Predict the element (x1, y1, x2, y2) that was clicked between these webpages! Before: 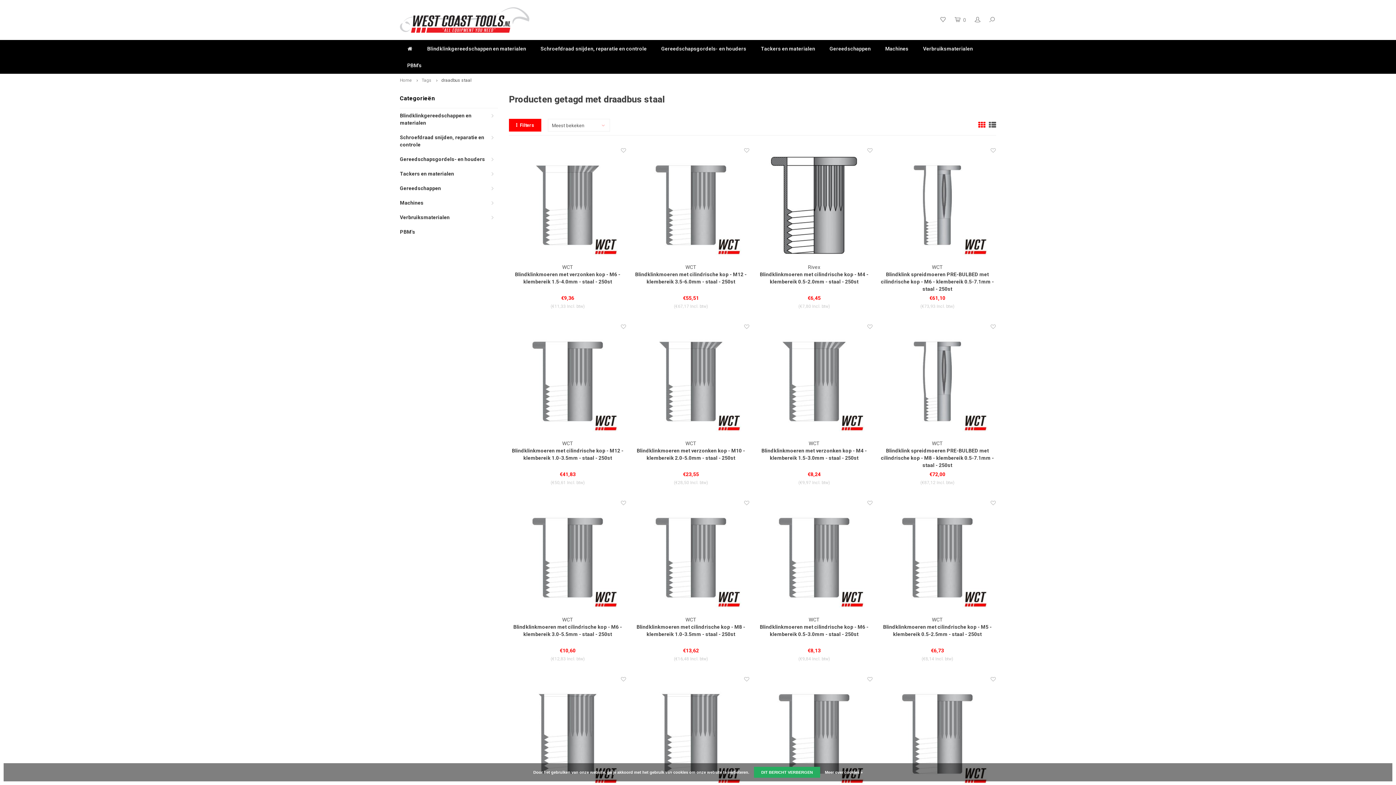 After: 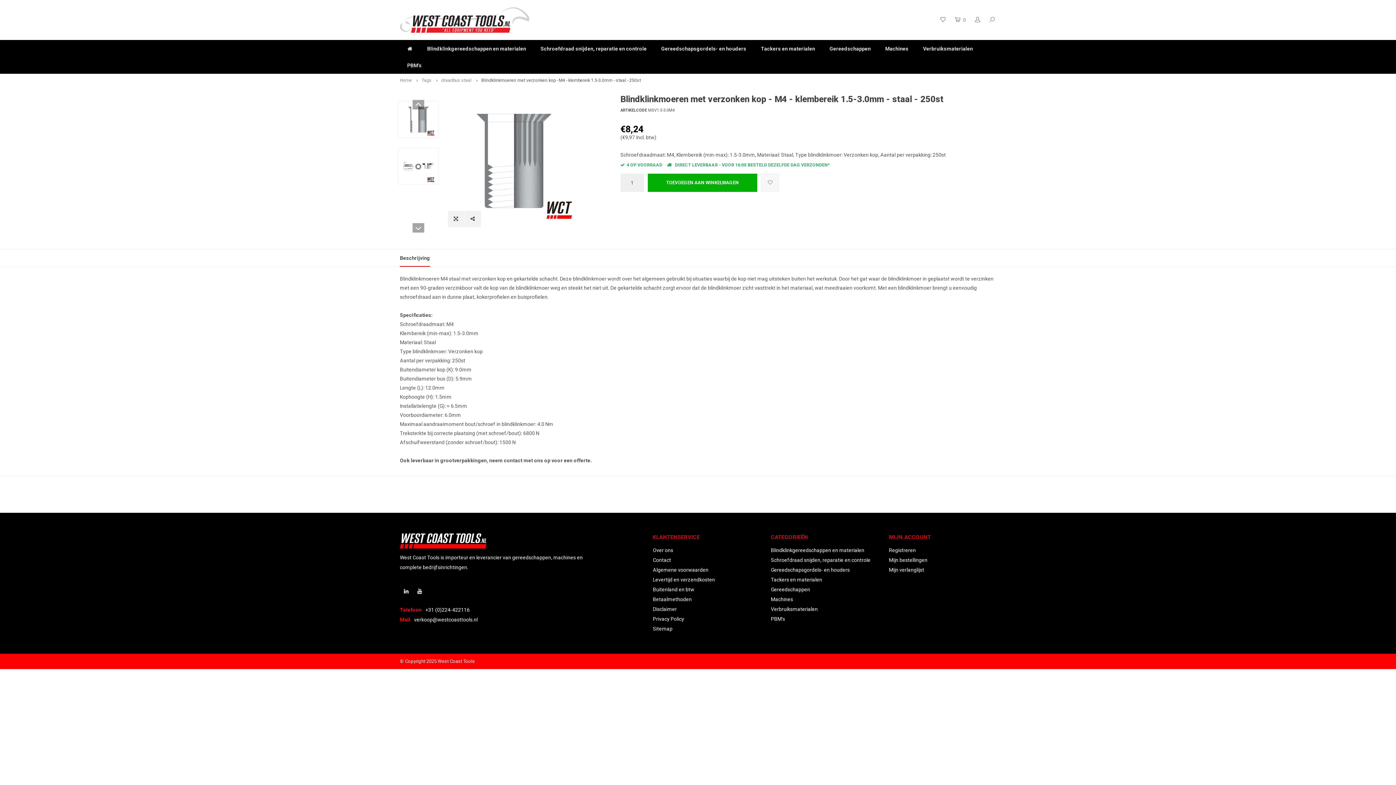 Action: label: Blindklinkmoeren met verzonken kop - M4 - klembereik 1.5-3.0mm - staal - 250st bbox: (756, 447, 872, 469)